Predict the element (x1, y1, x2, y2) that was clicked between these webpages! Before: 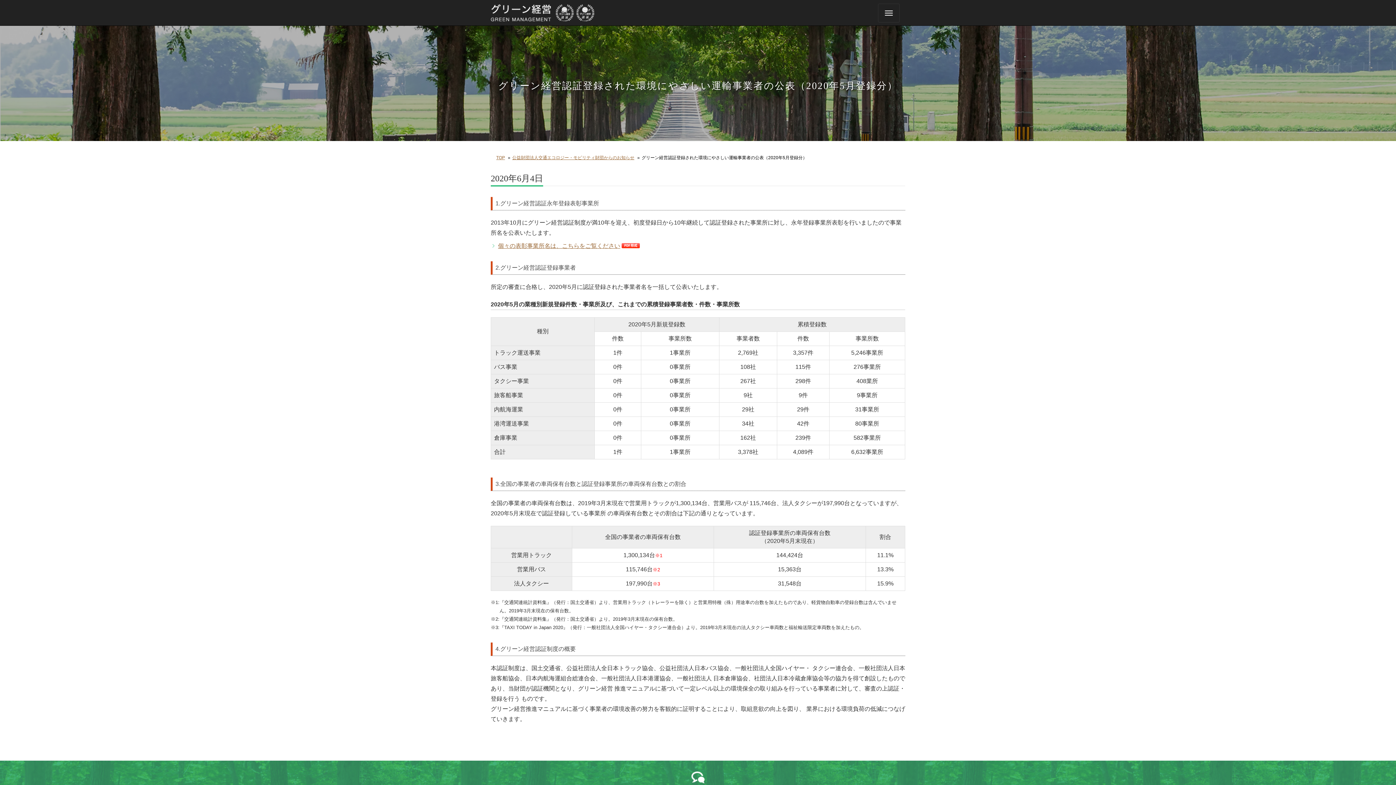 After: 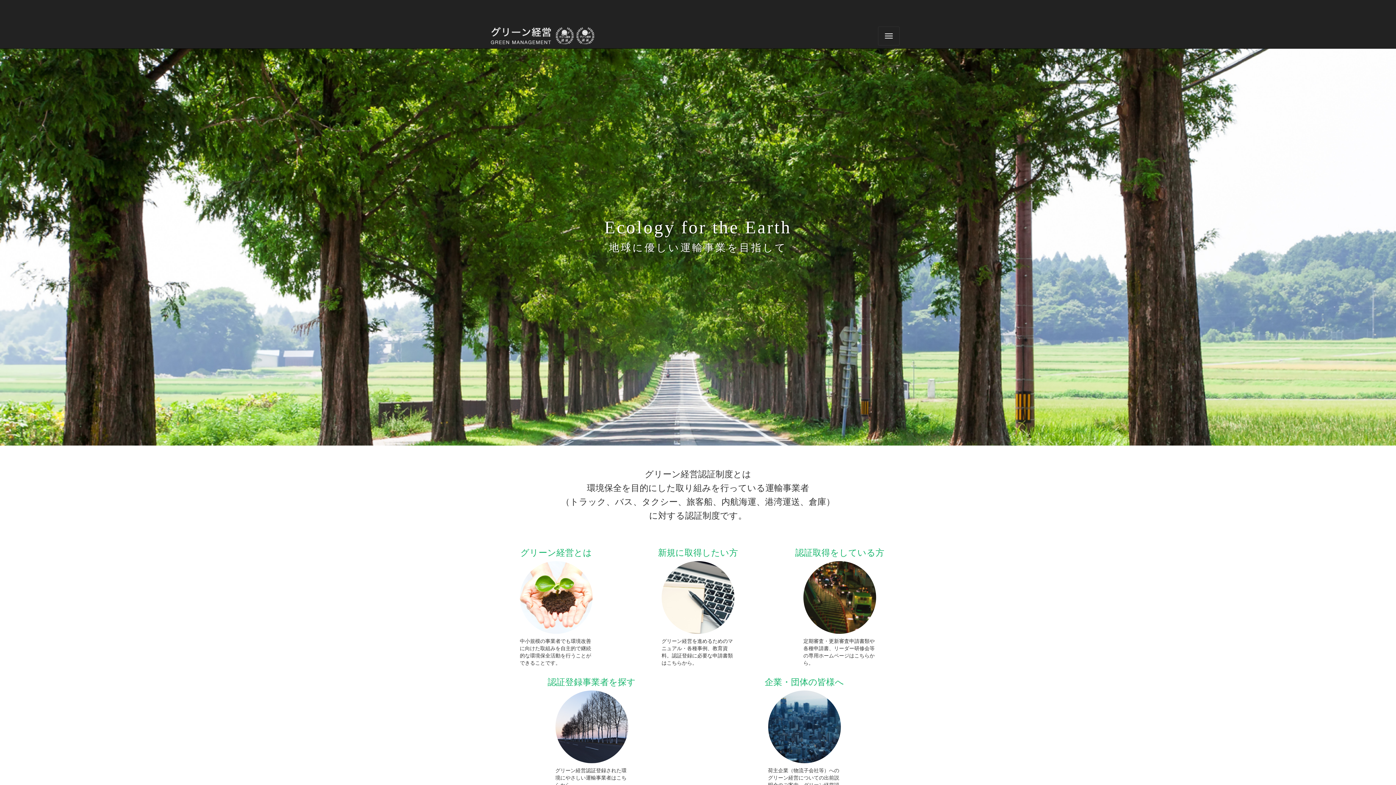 Action: bbox: (490, 0, 594, 25)